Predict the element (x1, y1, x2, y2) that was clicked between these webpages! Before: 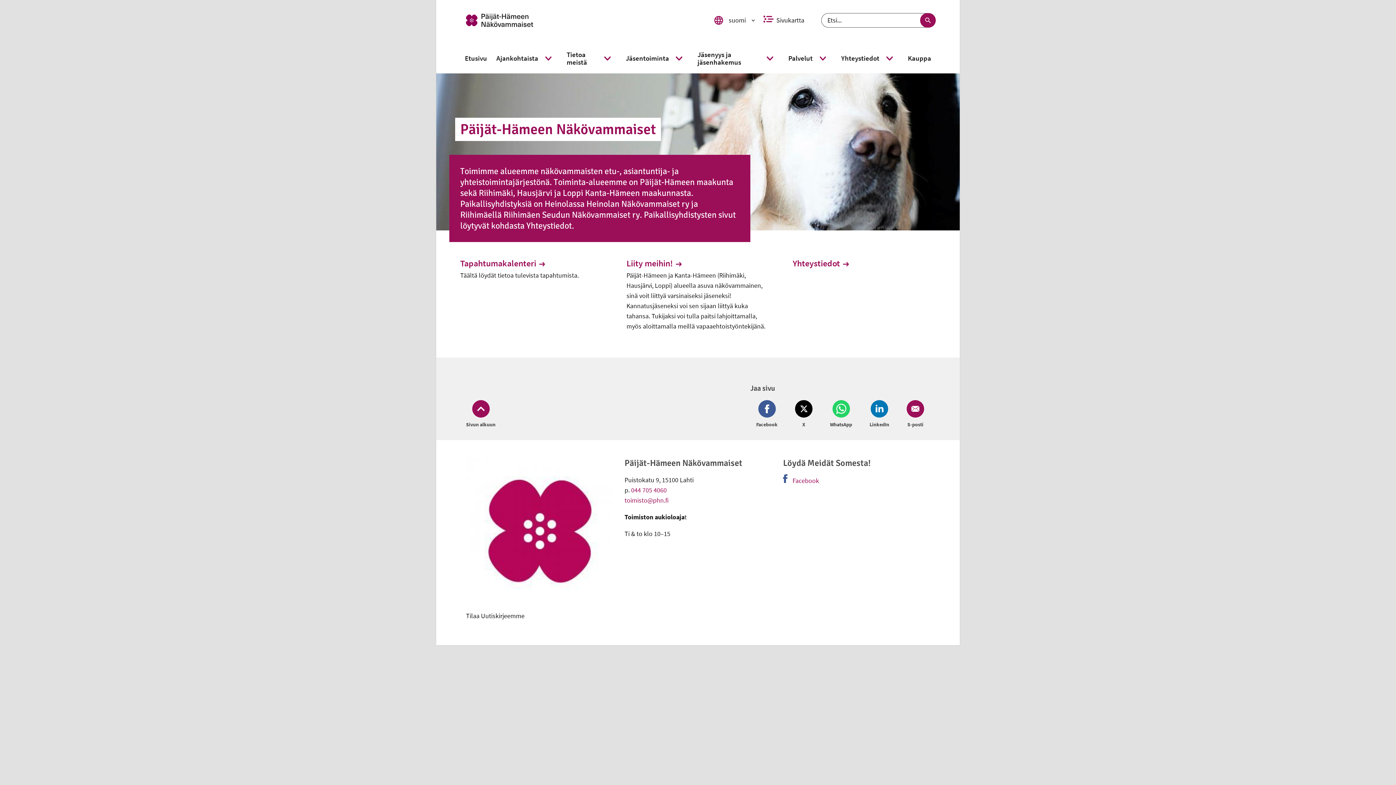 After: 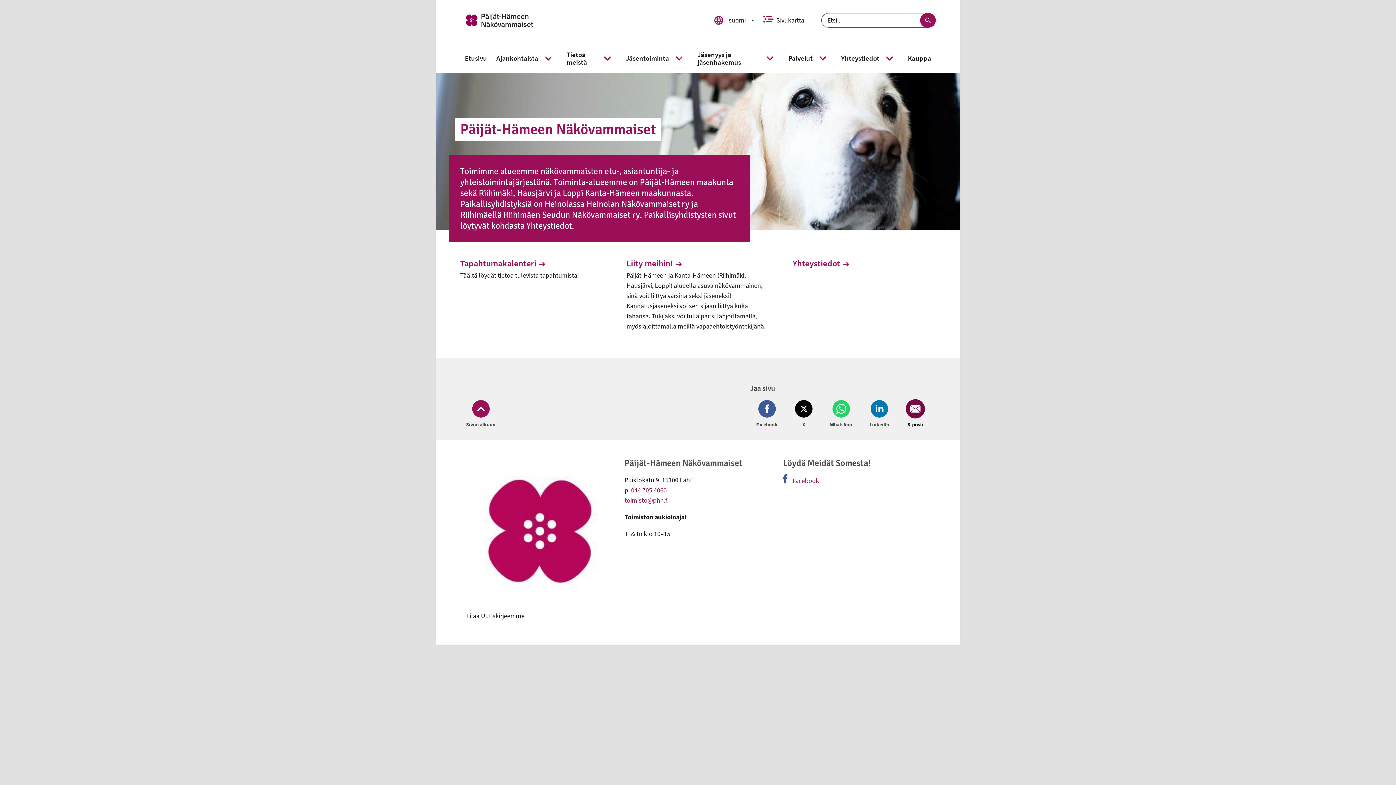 Action: label: Jaa Email (avautuu uuteen ikkunaan) bbox: (904, 400, 924, 428)